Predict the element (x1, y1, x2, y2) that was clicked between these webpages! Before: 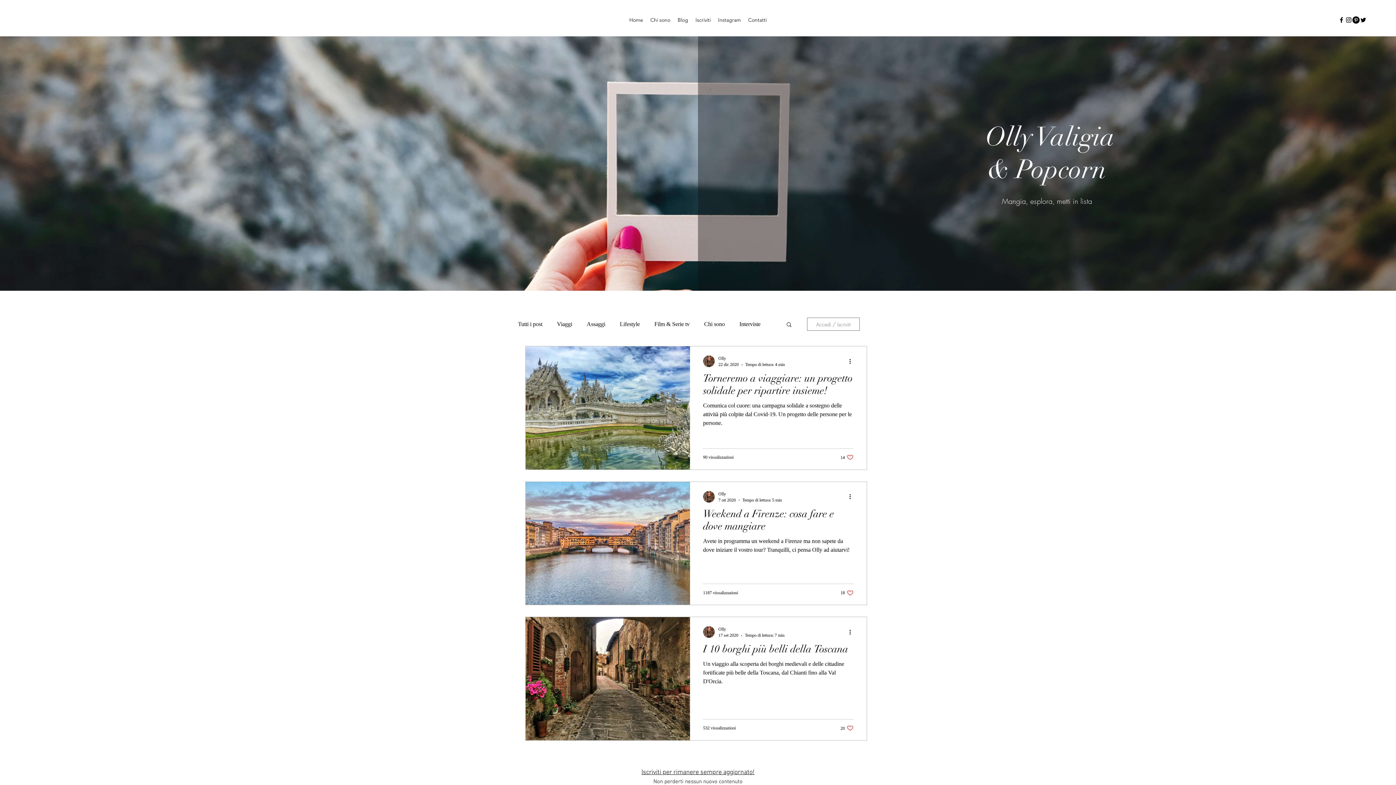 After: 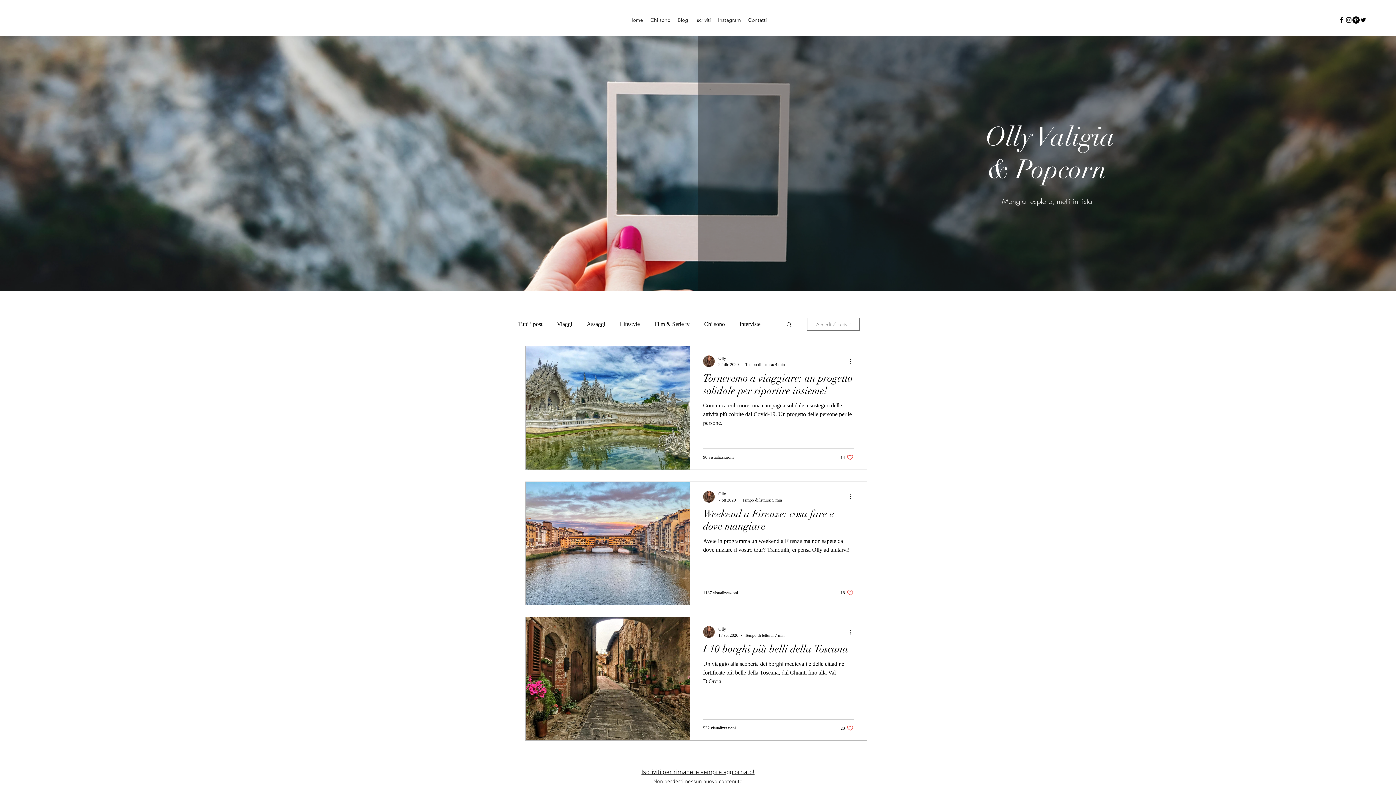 Action: label: Accedi / Iscriviti bbox: (807, 317, 860, 330)